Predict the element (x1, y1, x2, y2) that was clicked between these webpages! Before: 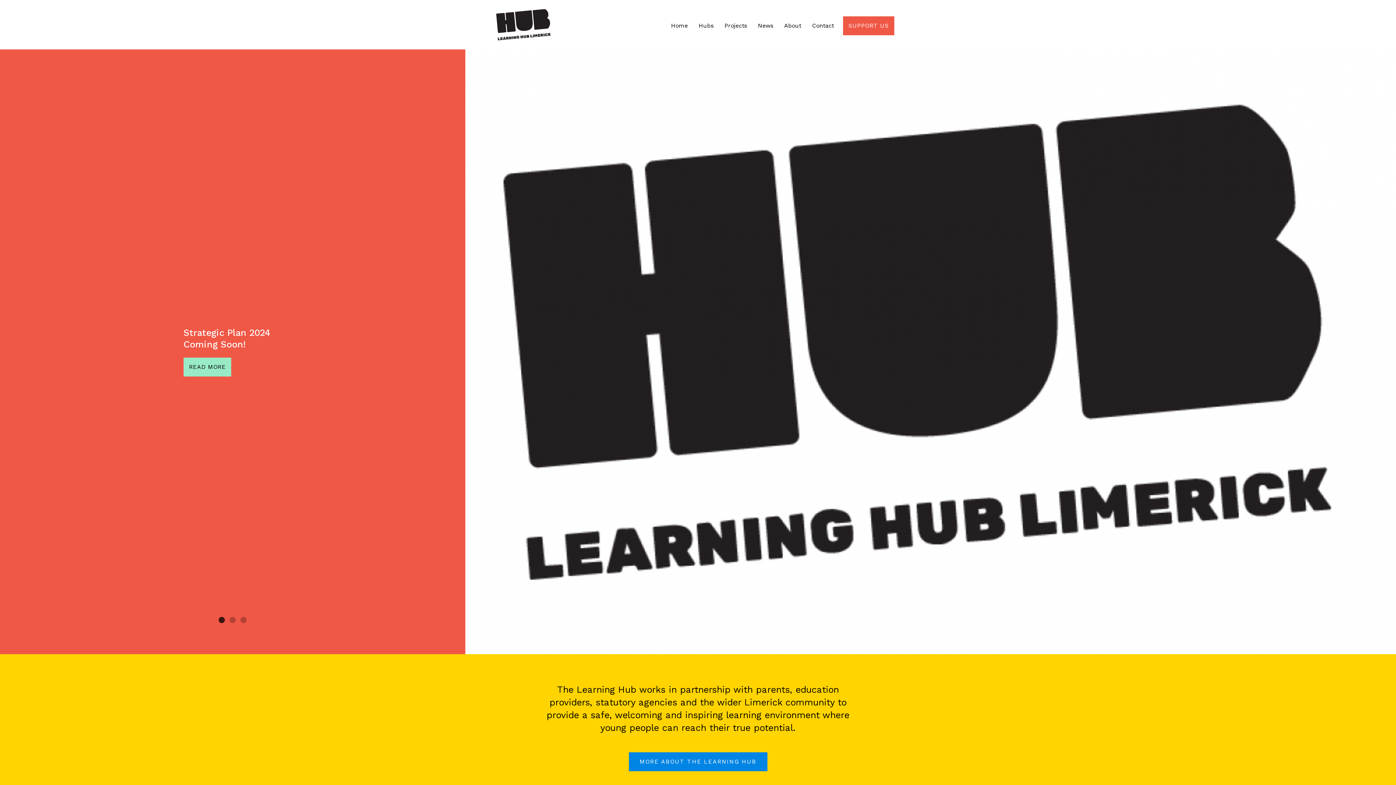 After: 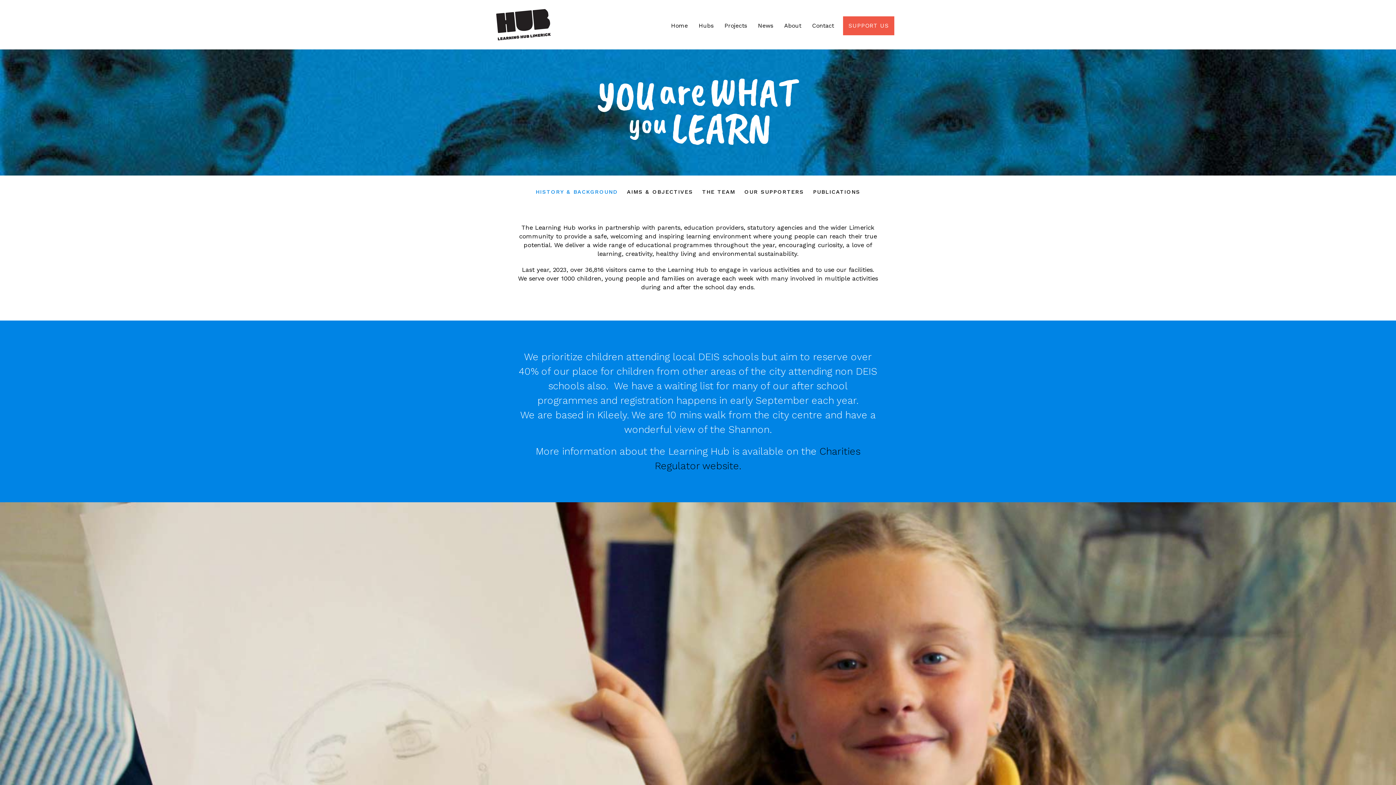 Action: bbox: (628, 752, 767, 771) label: MORE ABOUT THE LEARNING HUB